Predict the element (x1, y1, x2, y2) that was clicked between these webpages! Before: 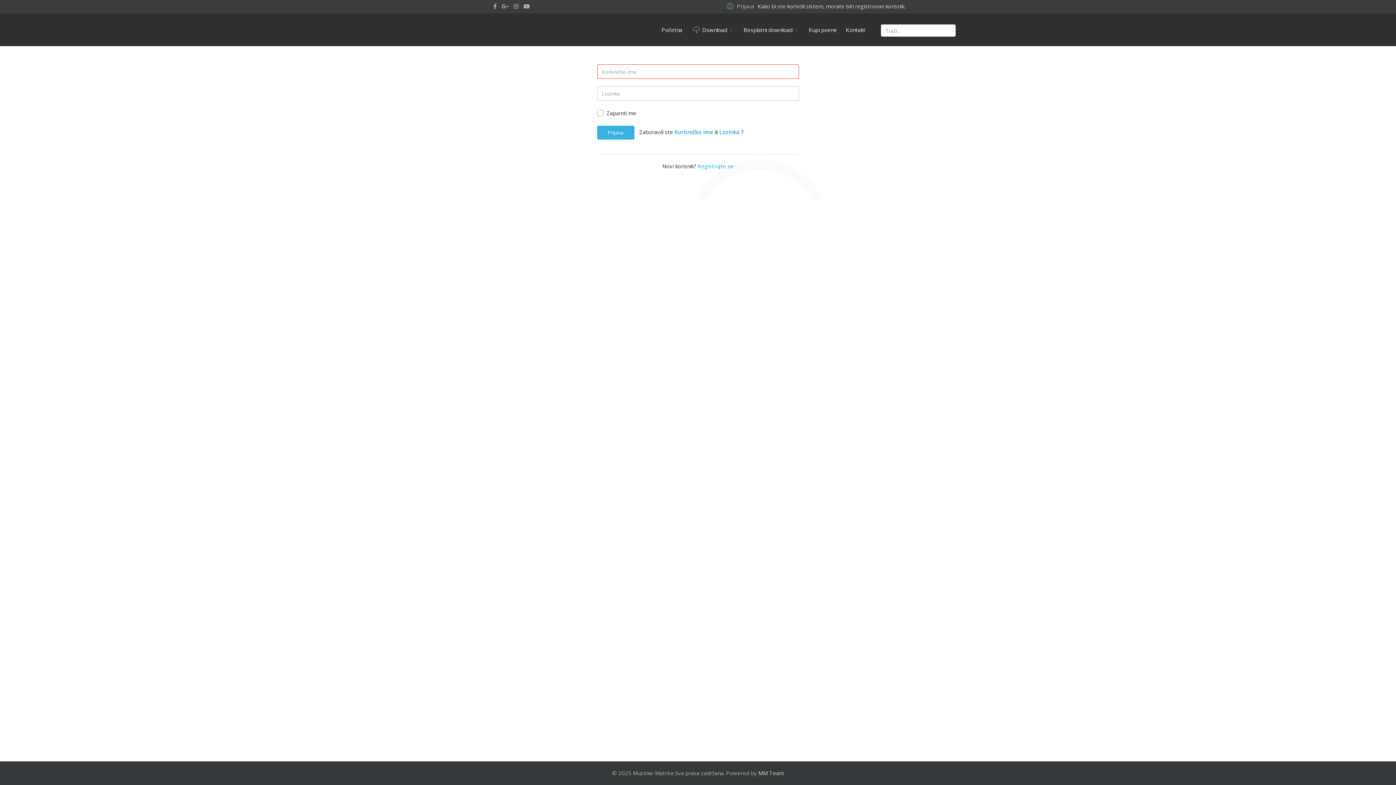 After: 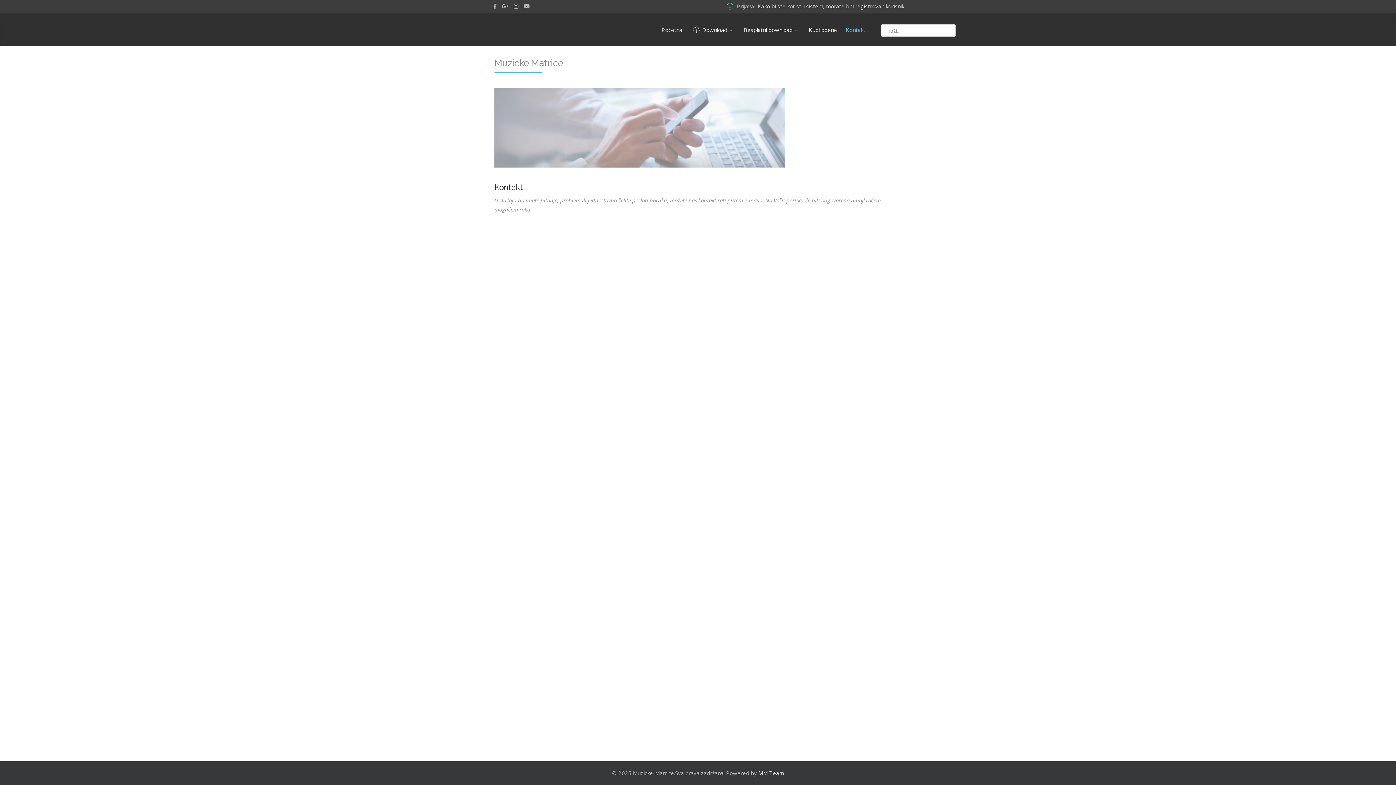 Action: bbox: (841, 13, 870, 46) label: Kontakt